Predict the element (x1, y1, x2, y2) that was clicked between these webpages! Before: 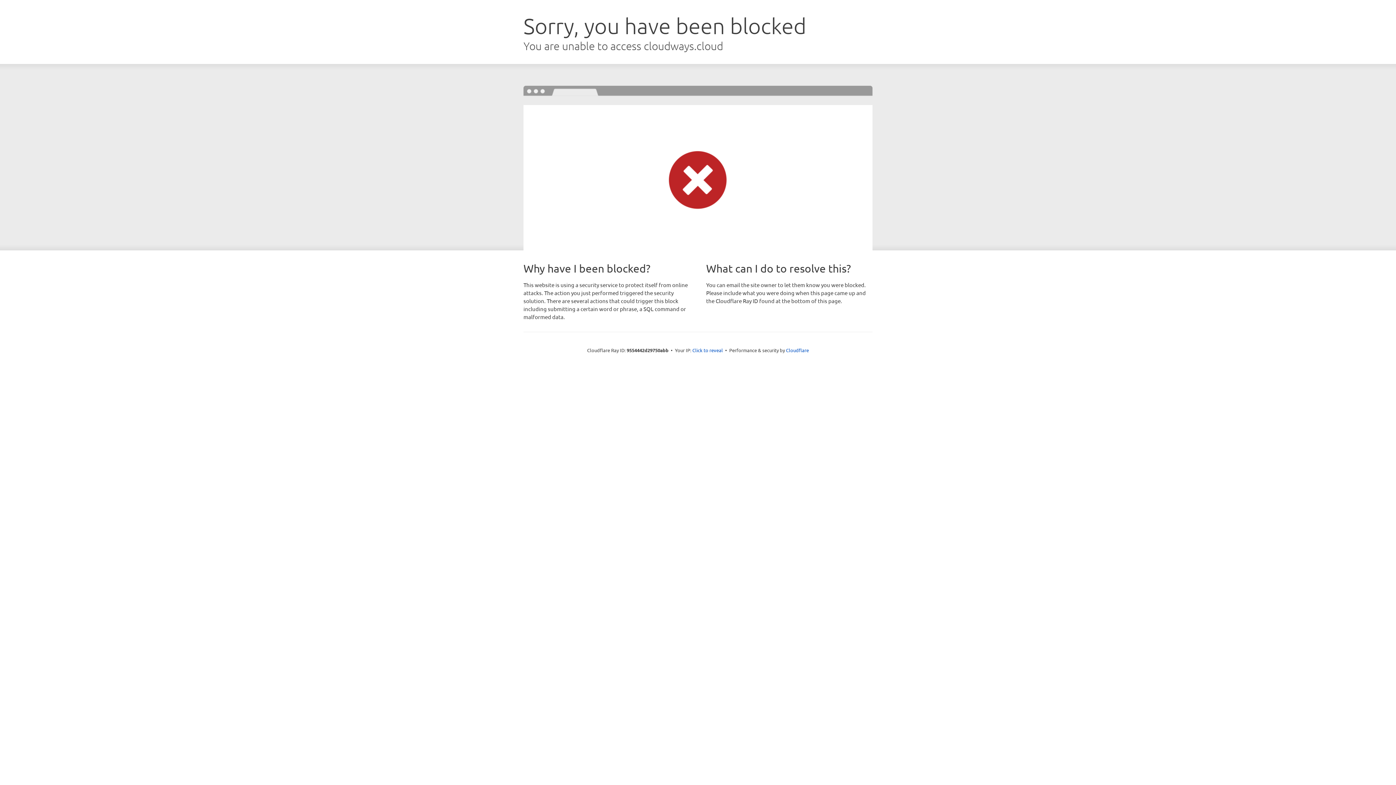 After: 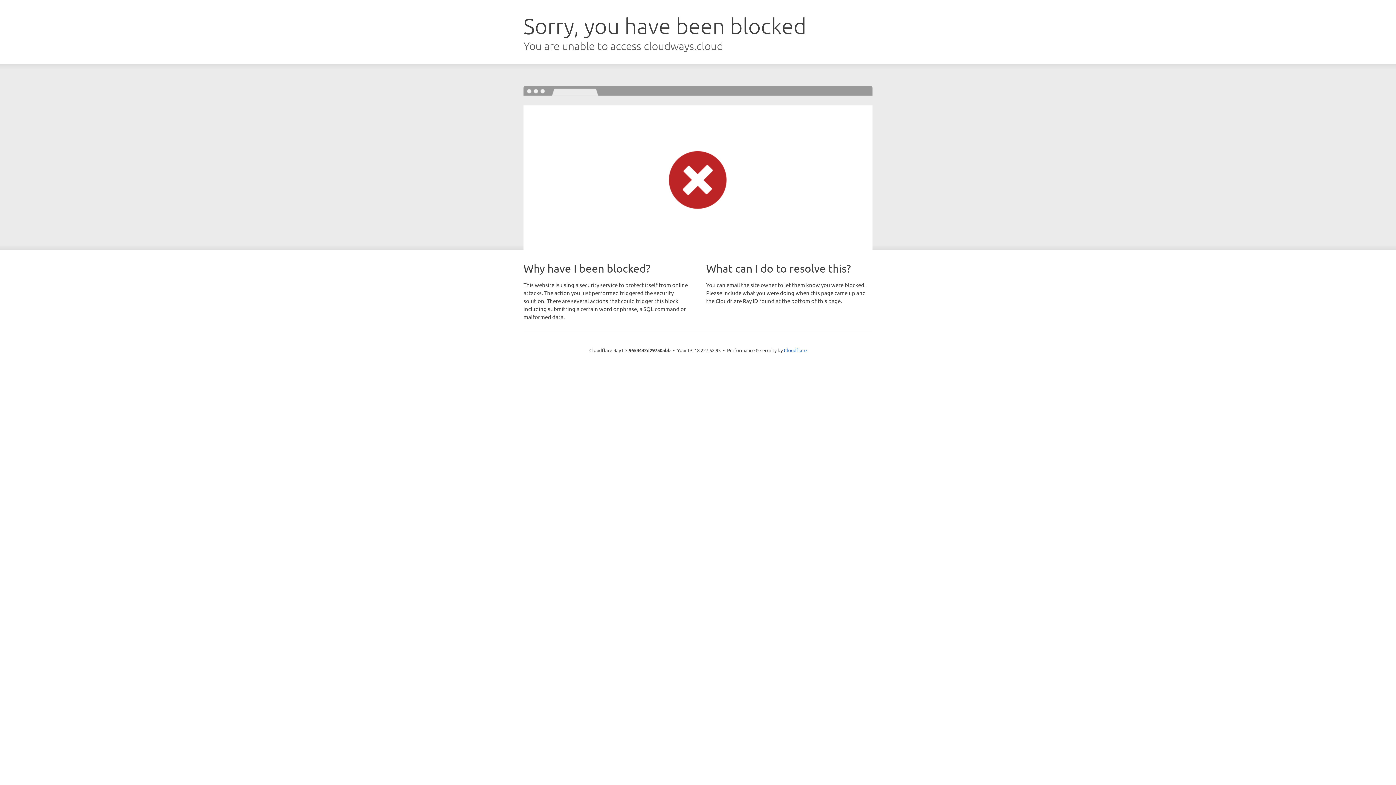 Action: bbox: (692, 346, 723, 353) label: Click to reveal